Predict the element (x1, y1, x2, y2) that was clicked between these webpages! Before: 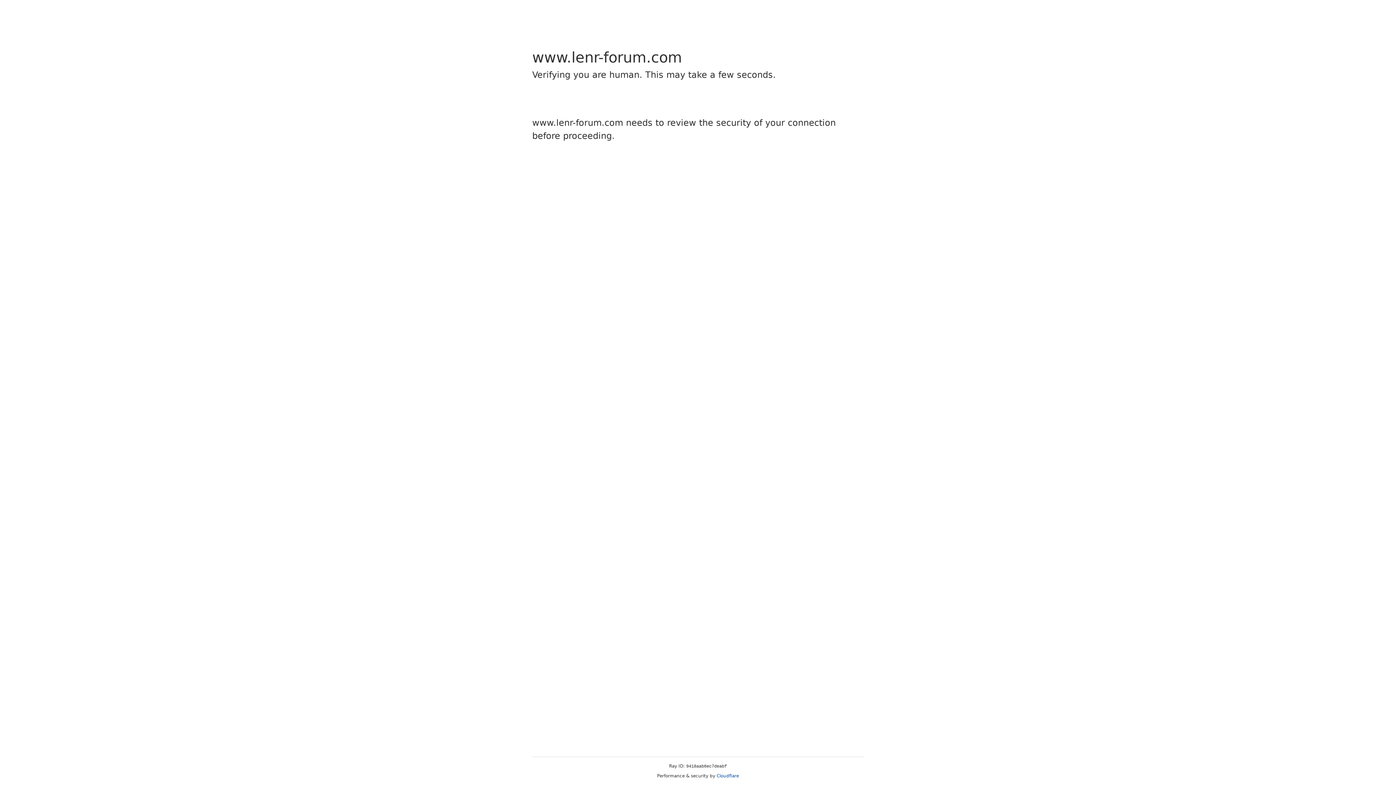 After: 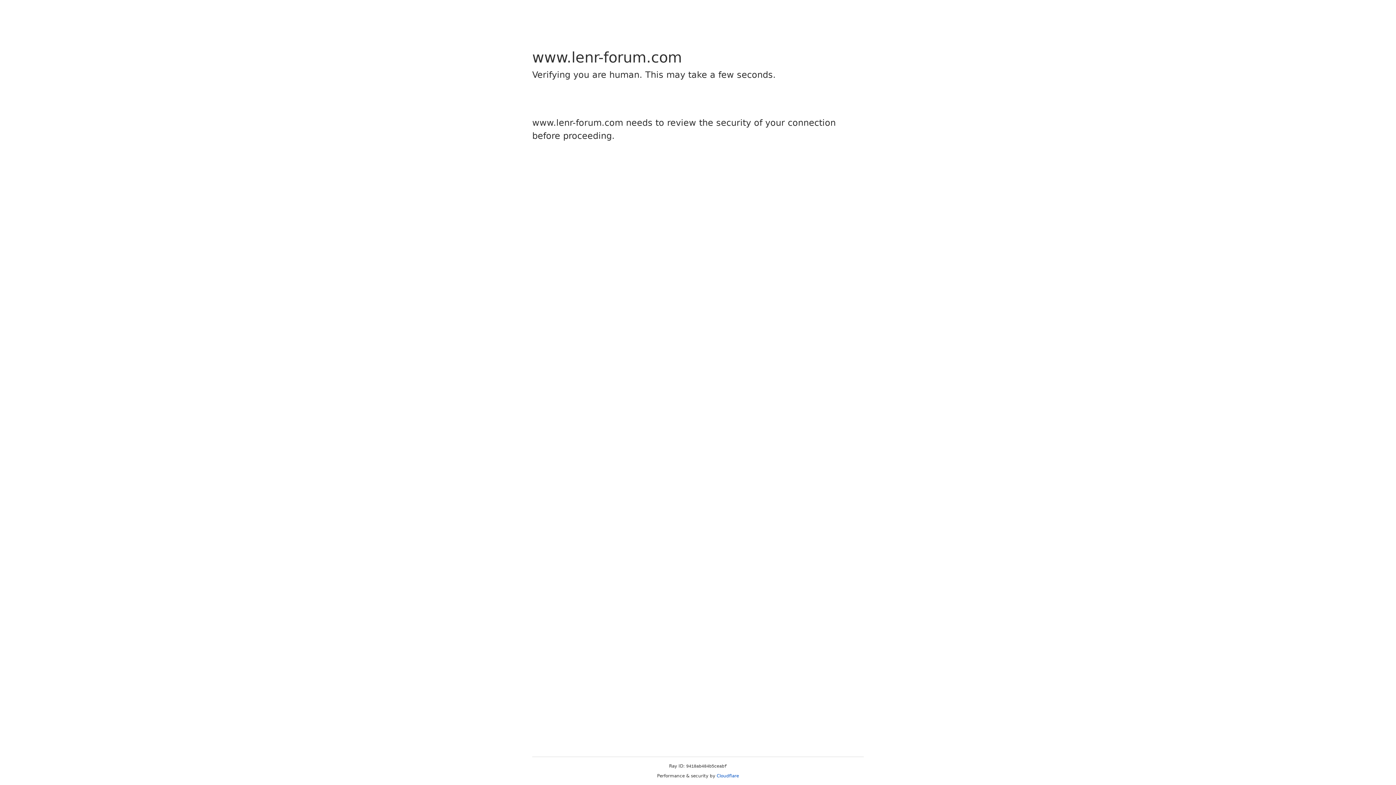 Action: label: Cloudflare bbox: (716, 773, 739, 778)